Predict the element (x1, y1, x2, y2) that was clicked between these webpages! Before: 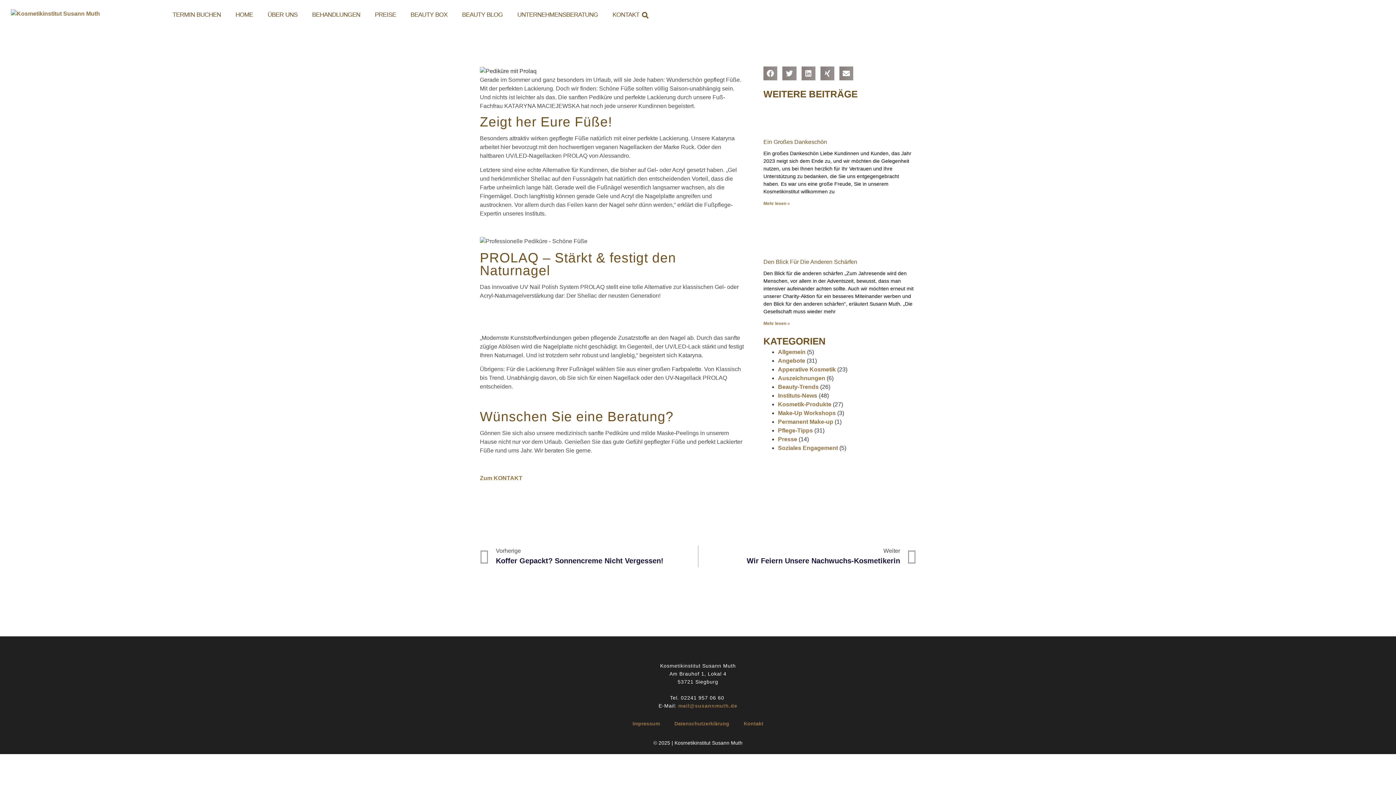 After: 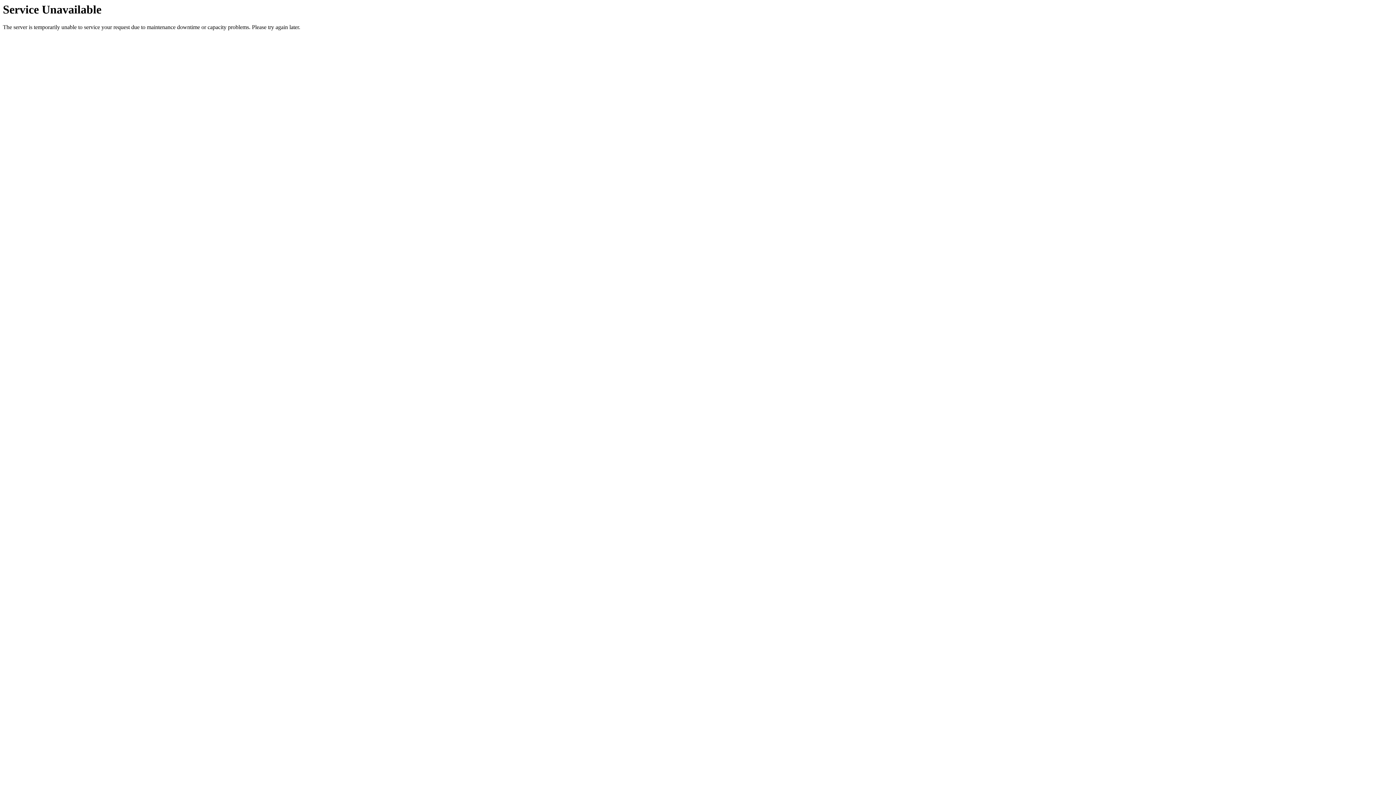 Action: label: Den Blick Für Die Anderen Schärfen bbox: (763, 258, 857, 264)